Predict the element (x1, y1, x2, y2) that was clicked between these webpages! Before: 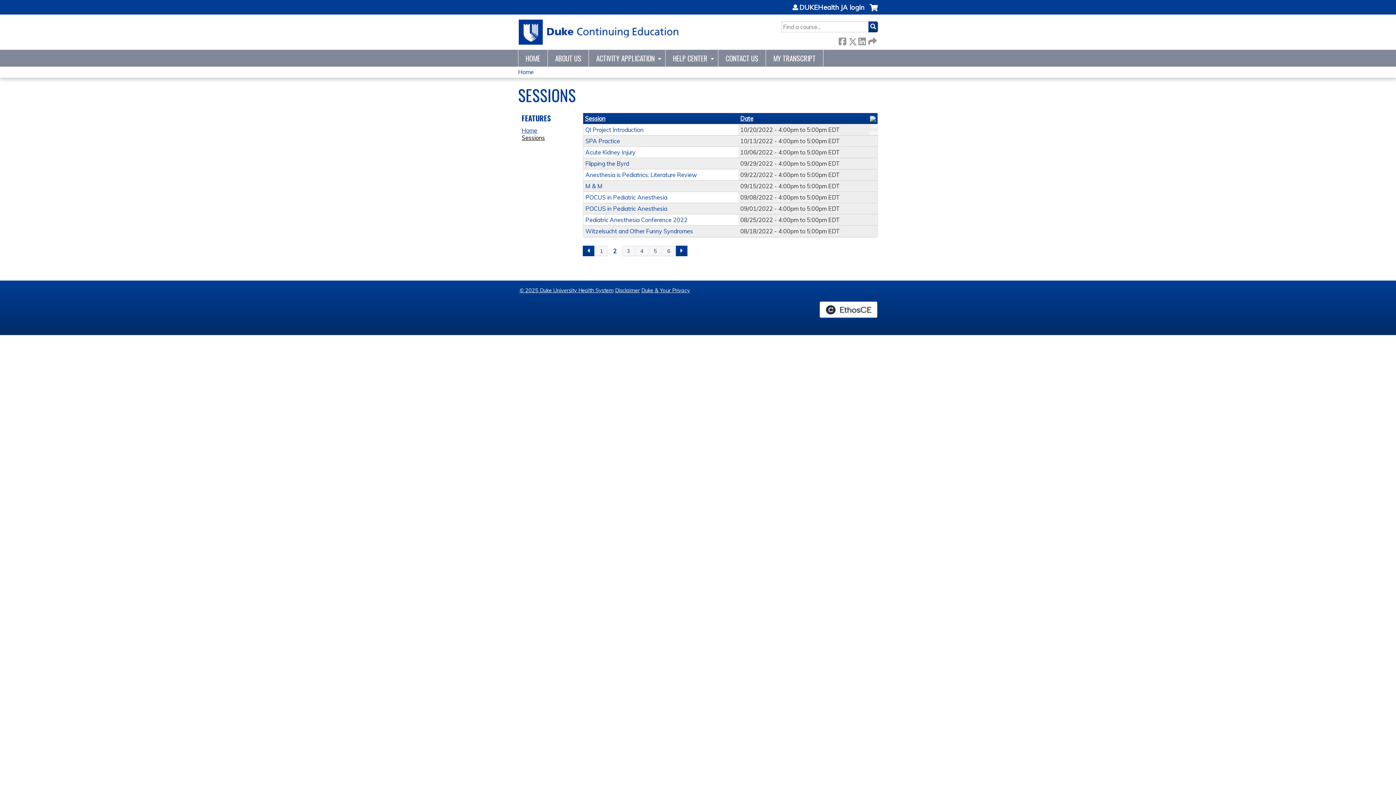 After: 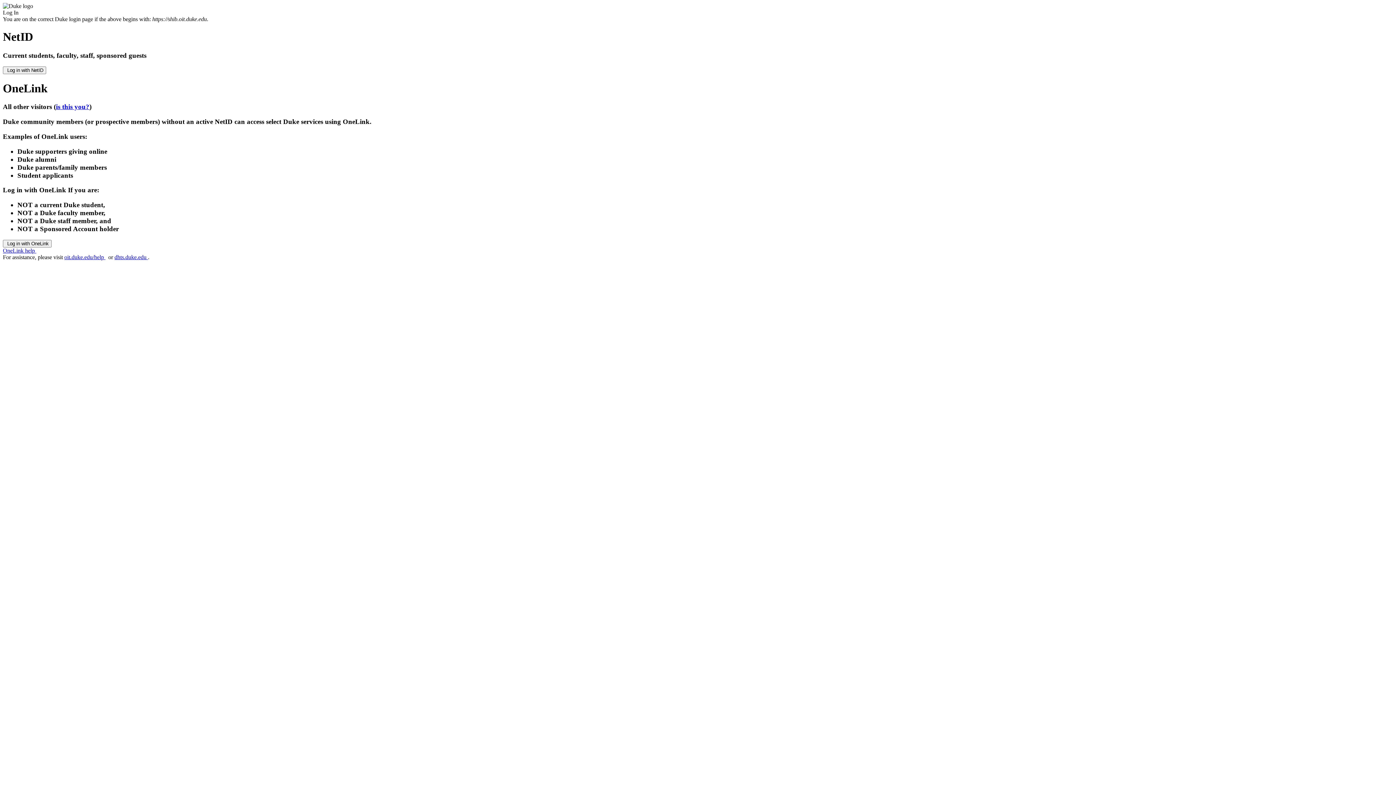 Action: label: Cart bbox: (869, 4, 878, 18)